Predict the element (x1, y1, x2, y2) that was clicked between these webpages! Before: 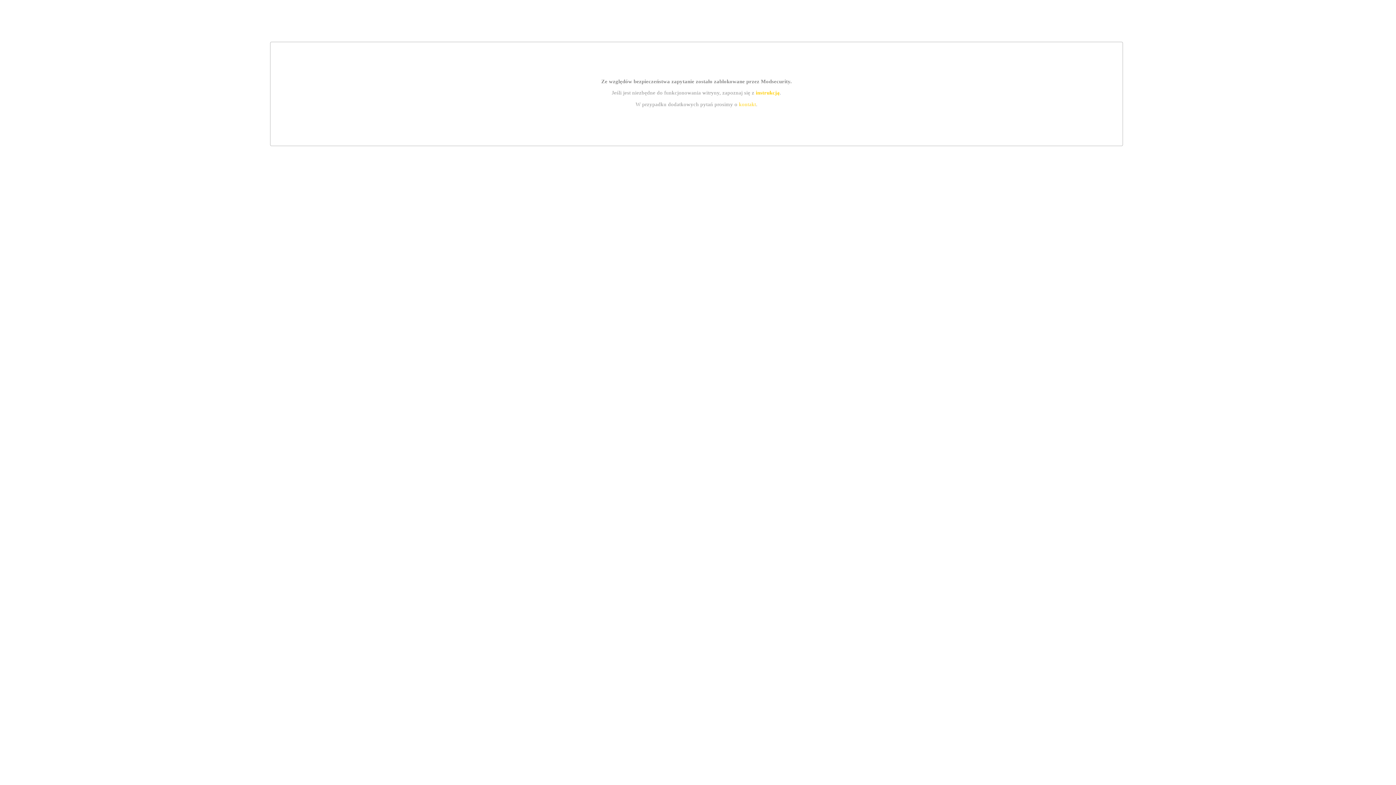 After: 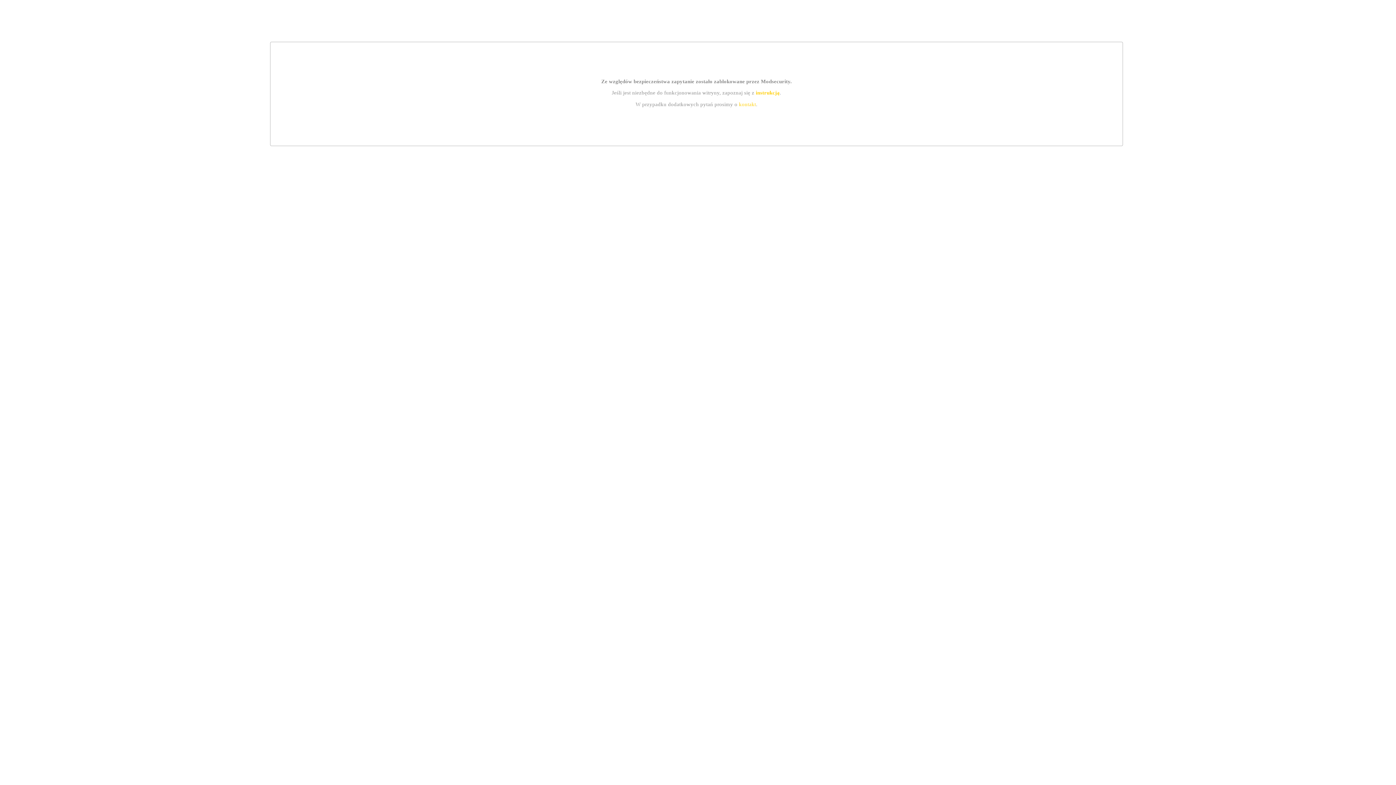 Action: bbox: (755, 89, 779, 95) label: instrukcją